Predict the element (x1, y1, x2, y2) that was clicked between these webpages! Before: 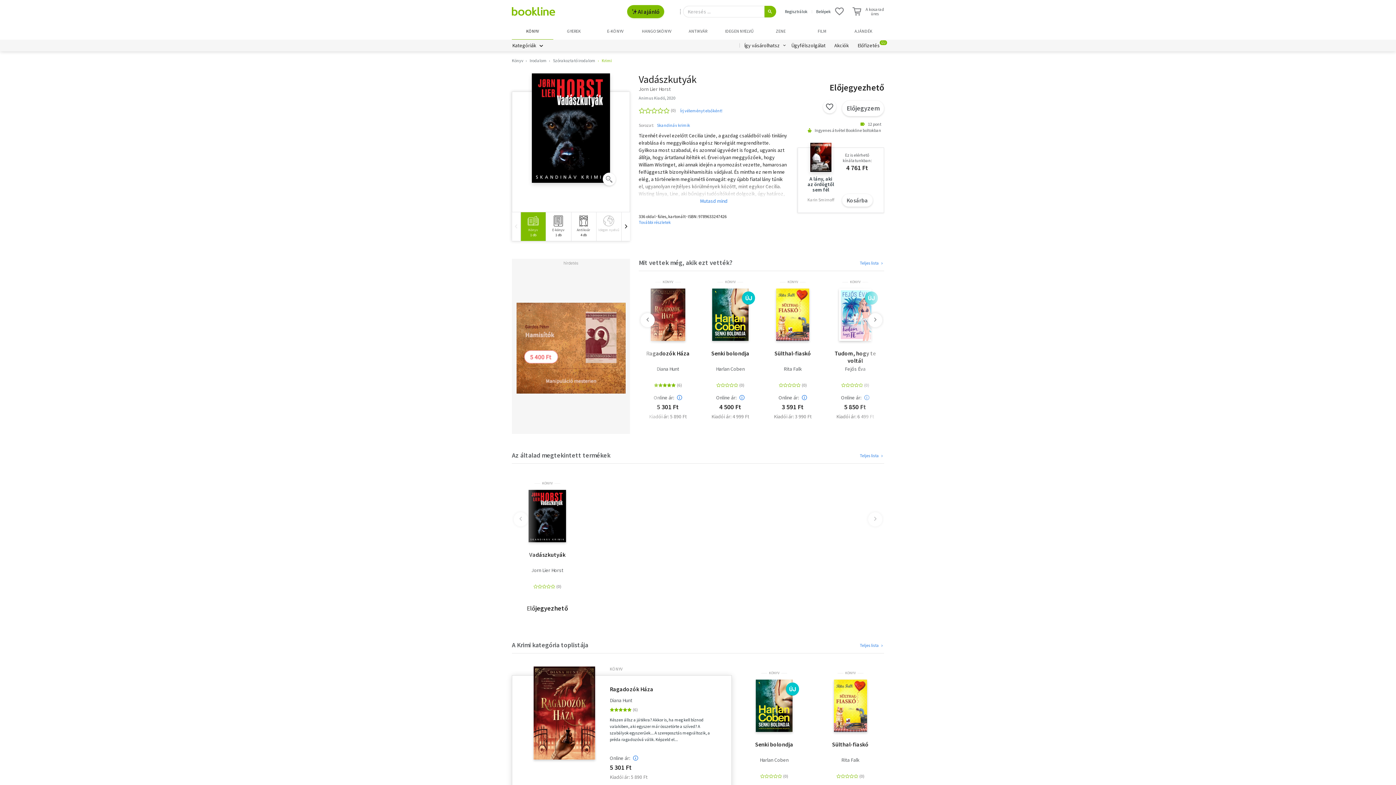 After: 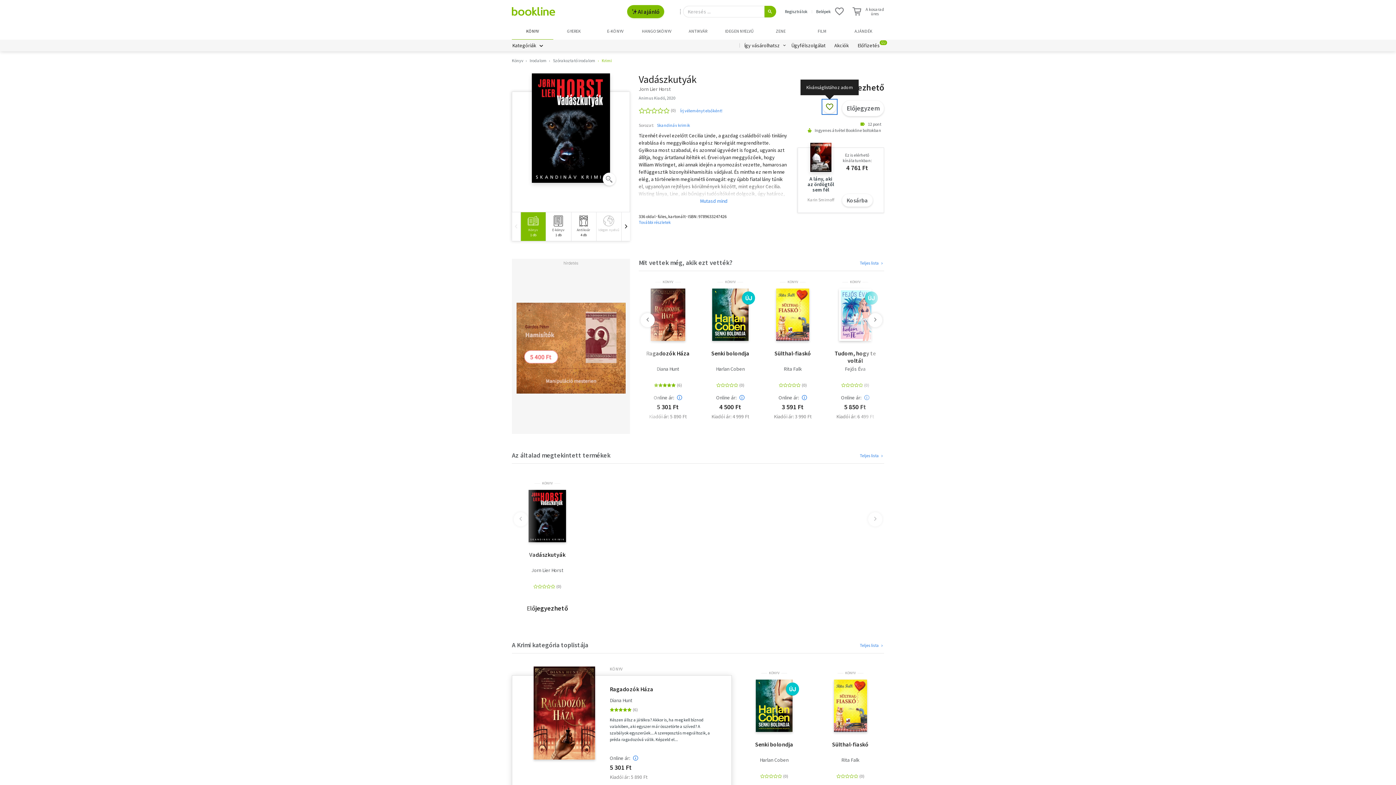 Action: bbox: (823, 100, 836, 113)